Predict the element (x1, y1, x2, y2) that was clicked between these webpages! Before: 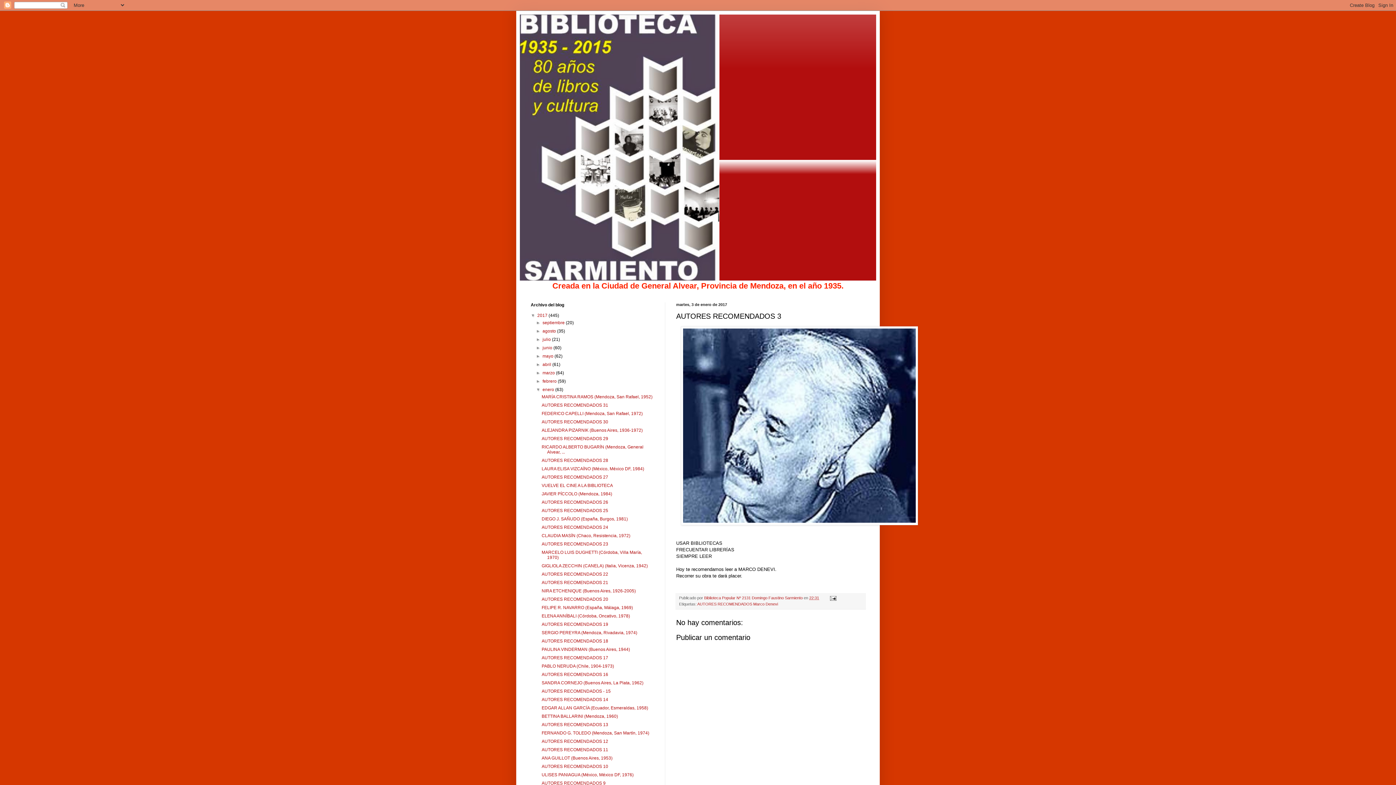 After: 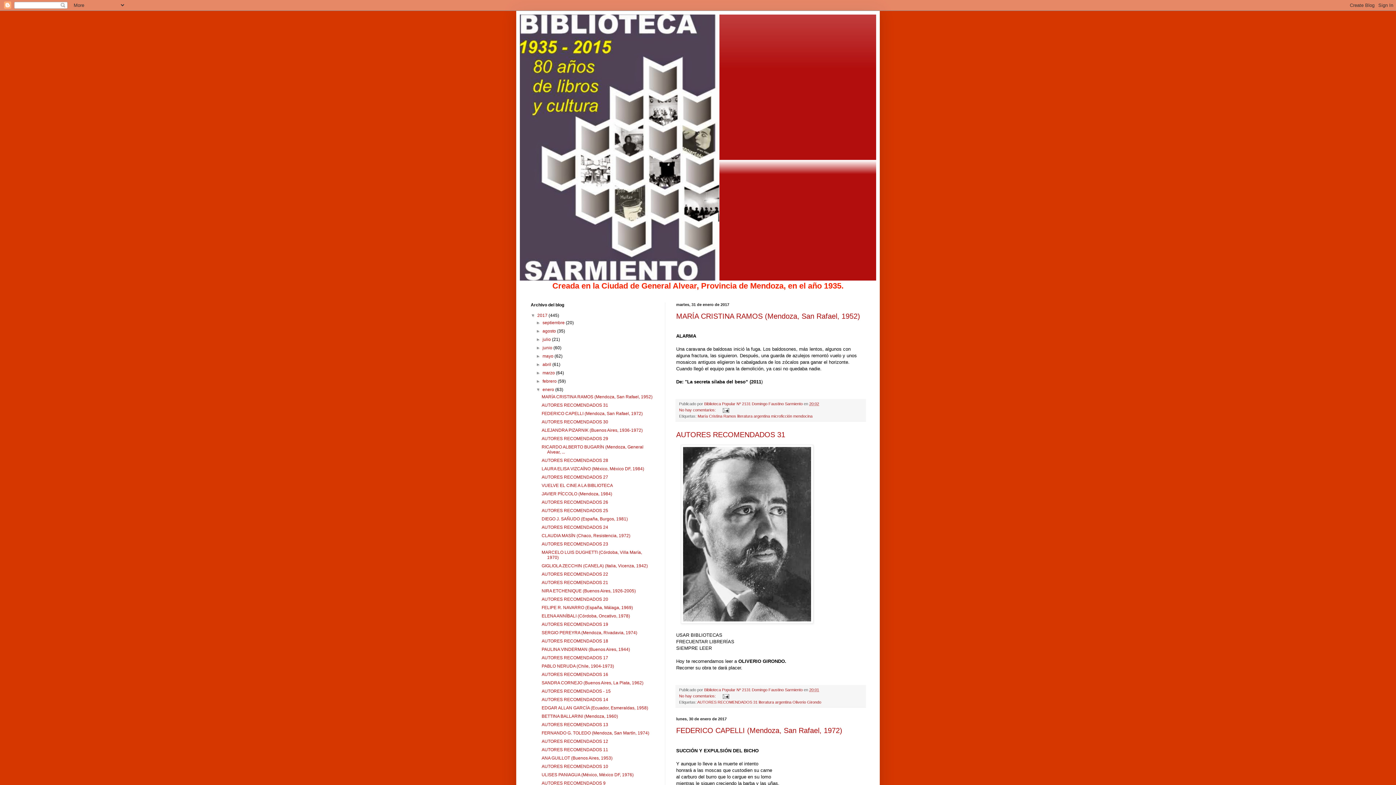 Action: bbox: (542, 387, 555, 392) label: enero 